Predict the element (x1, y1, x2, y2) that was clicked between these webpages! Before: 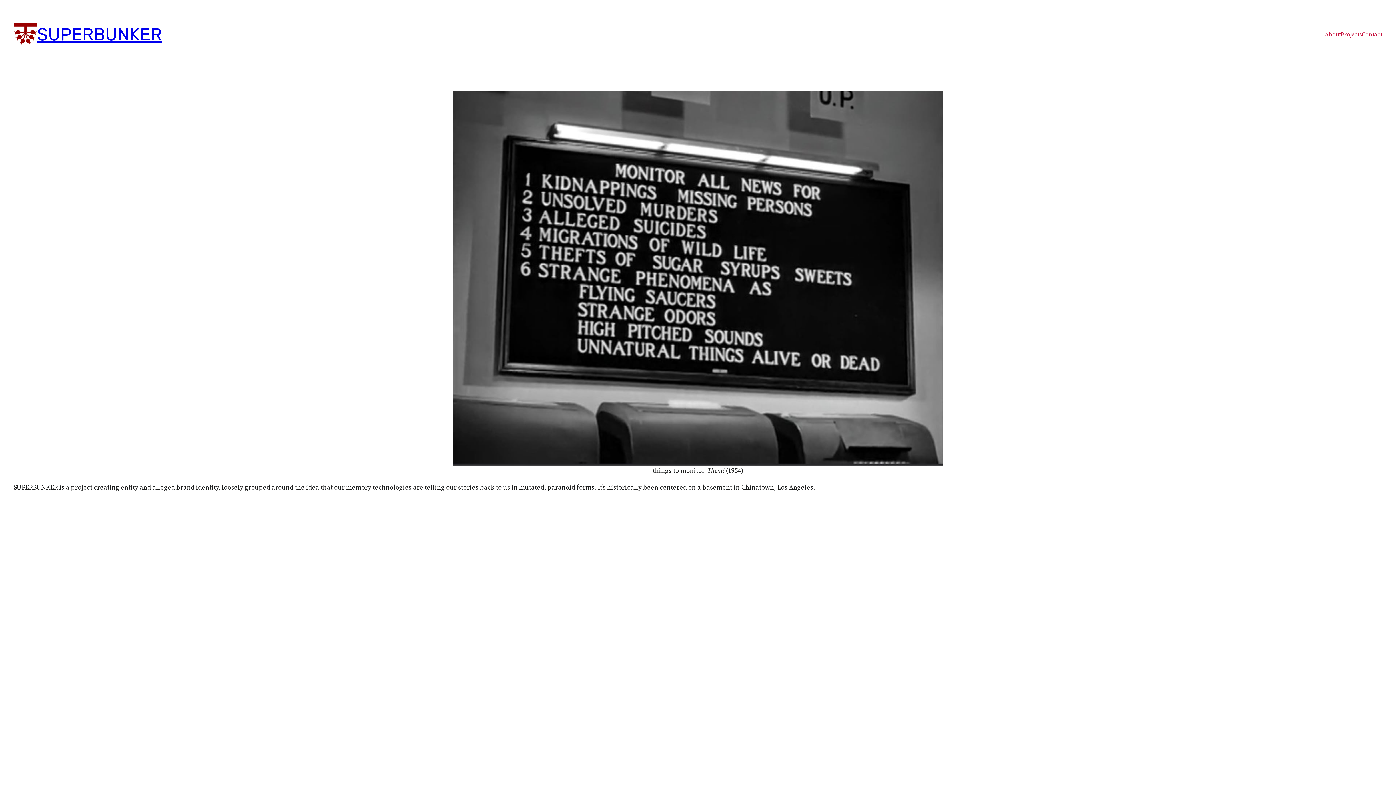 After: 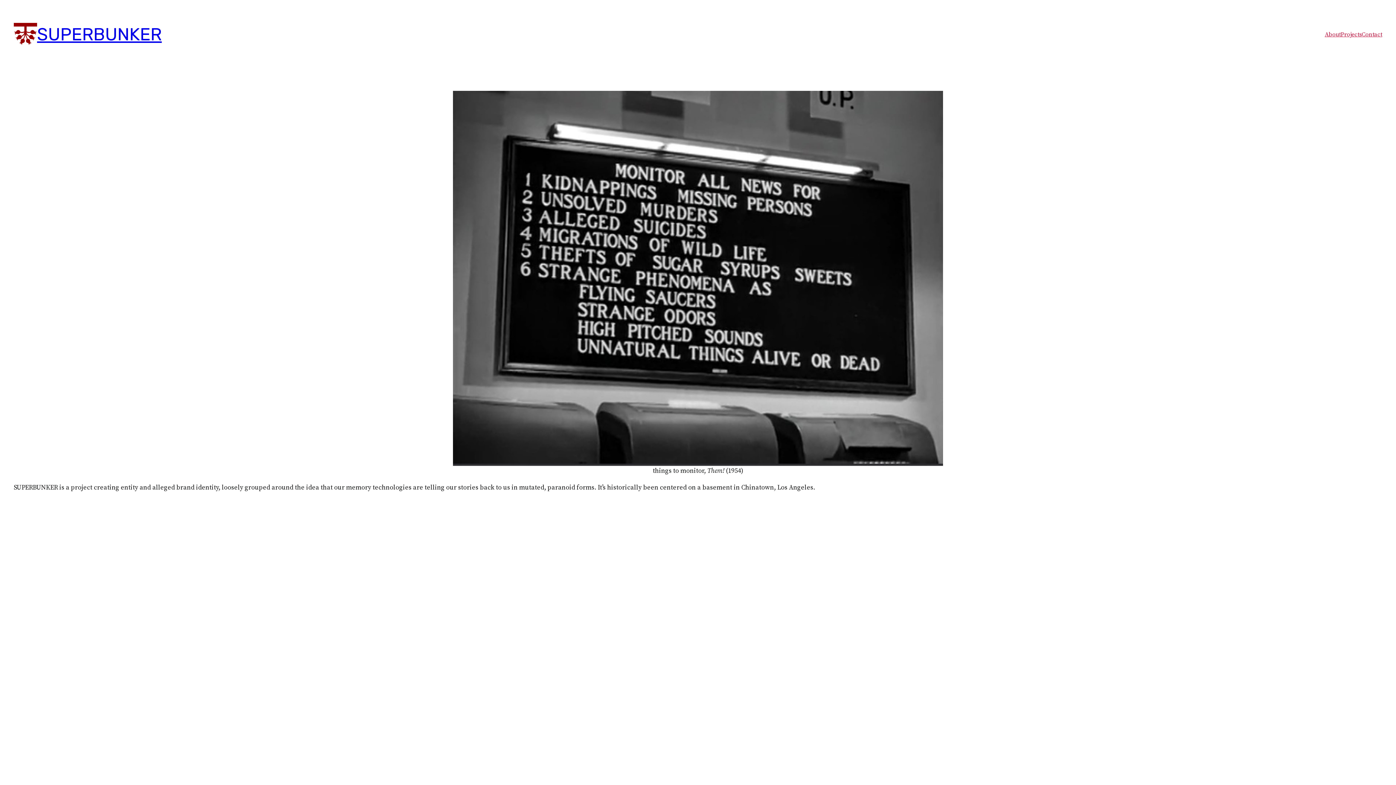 Action: bbox: (13, 22, 37, 46)